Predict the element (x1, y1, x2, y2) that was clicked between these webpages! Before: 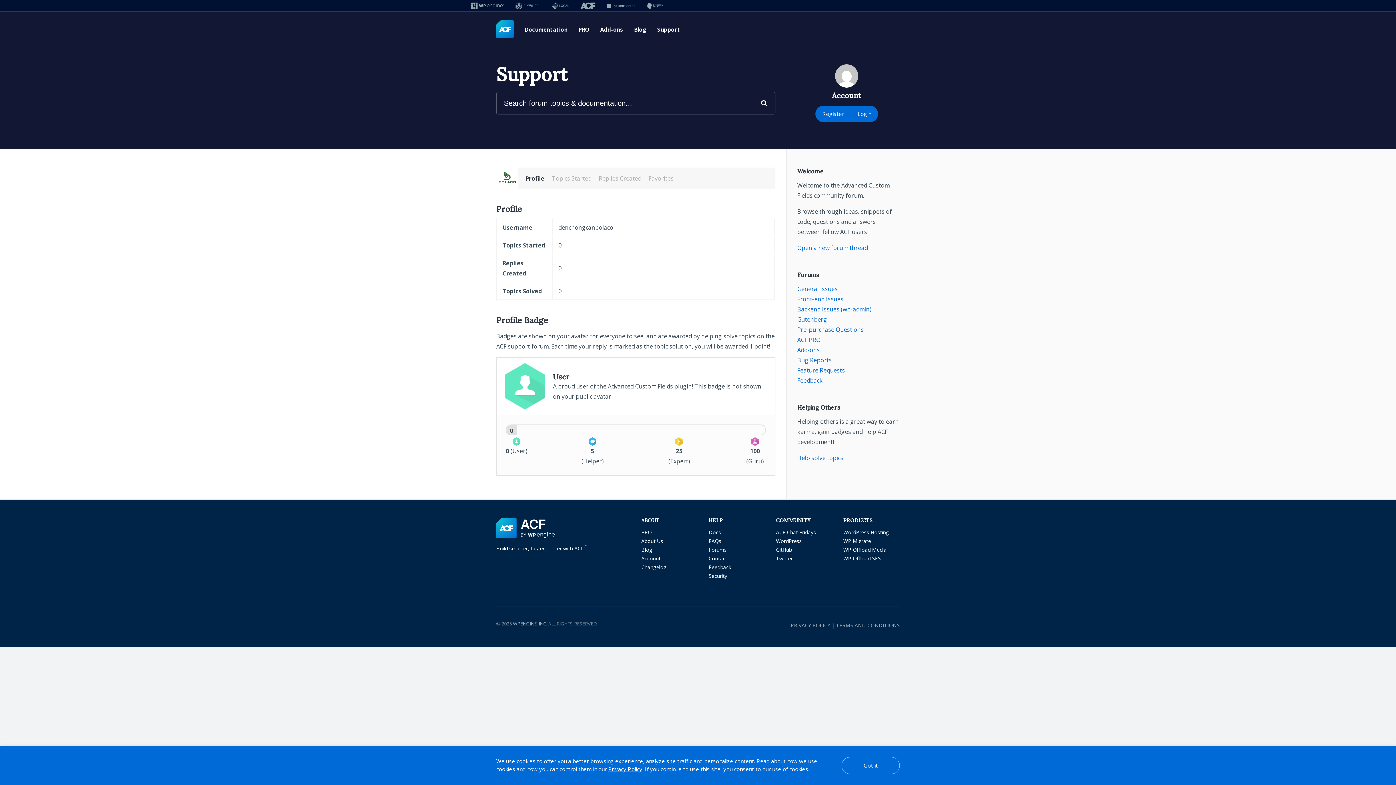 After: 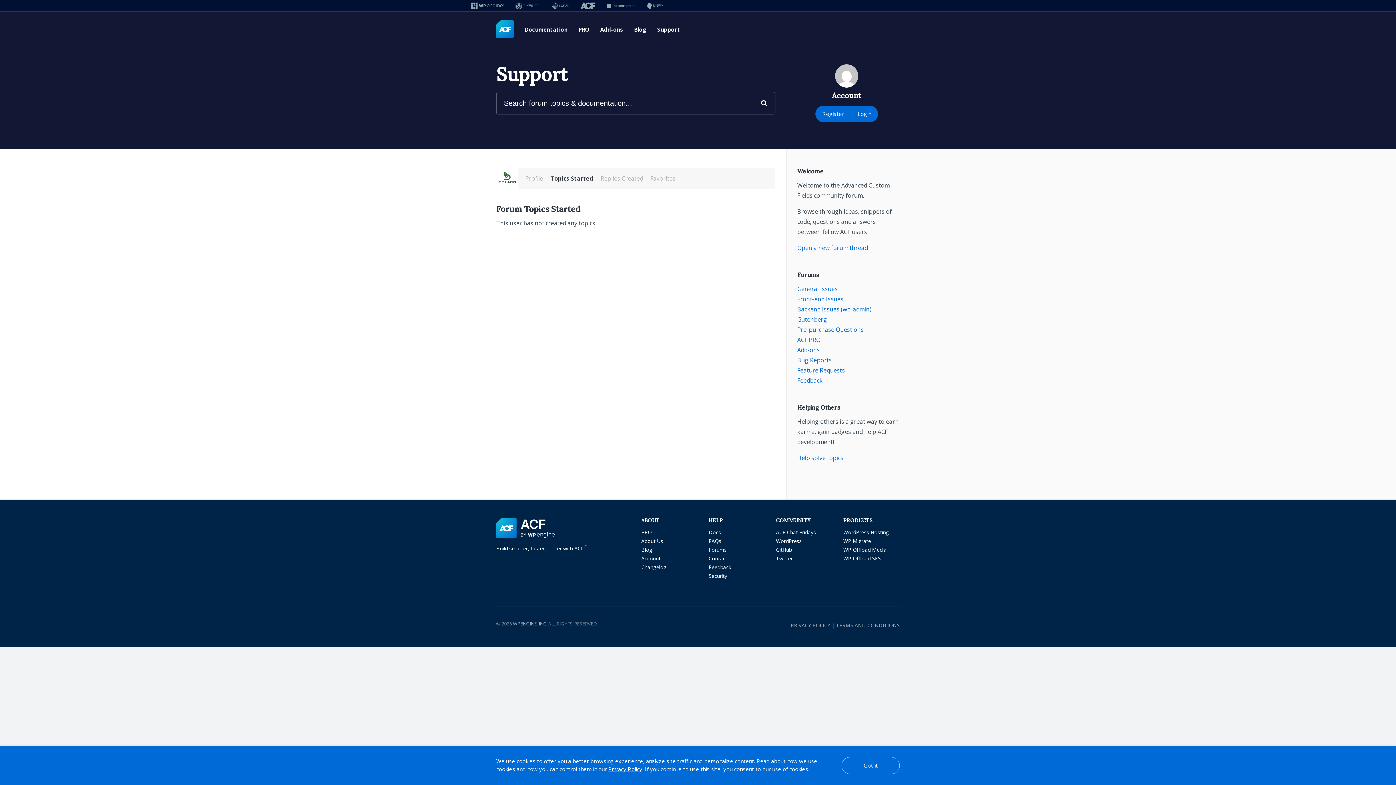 Action: bbox: (548, 167, 595, 189) label: Topics Started